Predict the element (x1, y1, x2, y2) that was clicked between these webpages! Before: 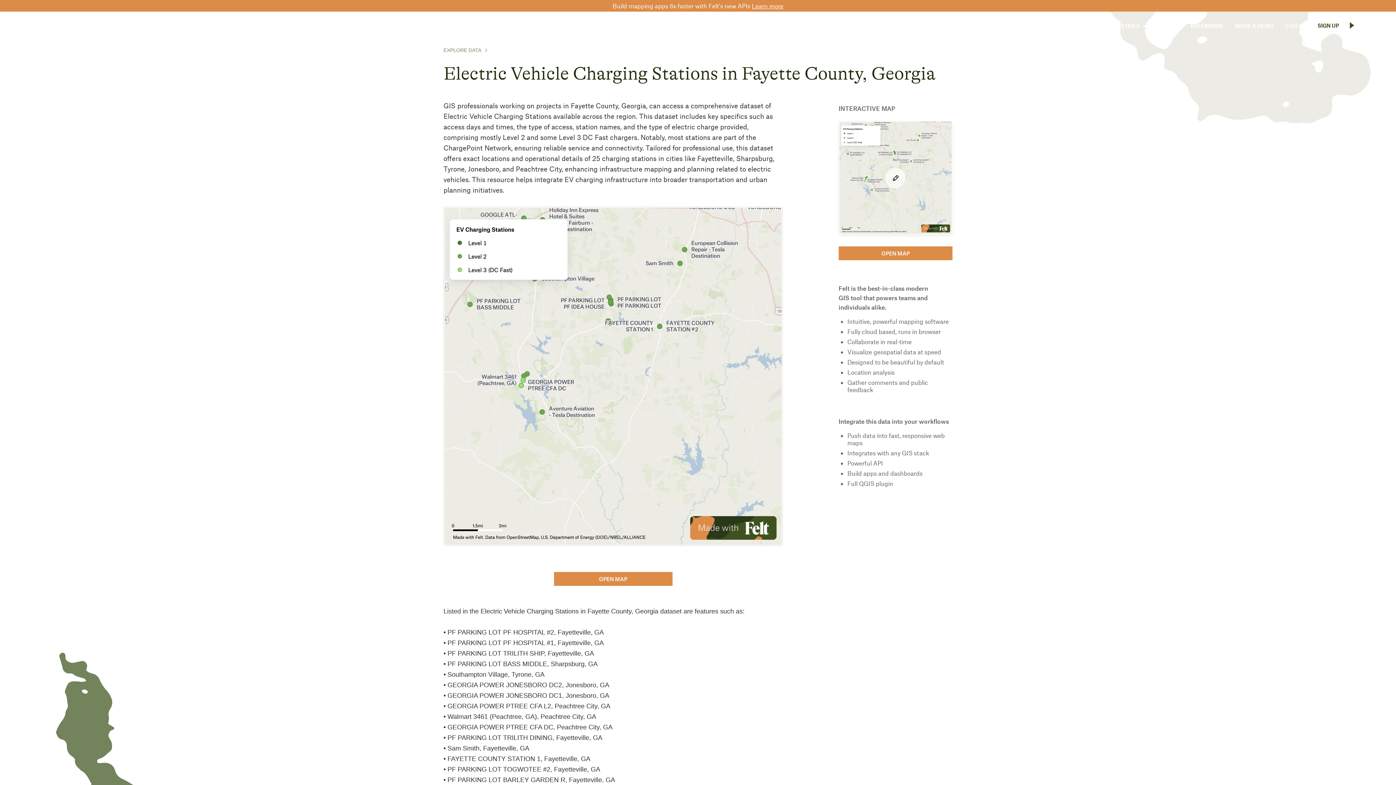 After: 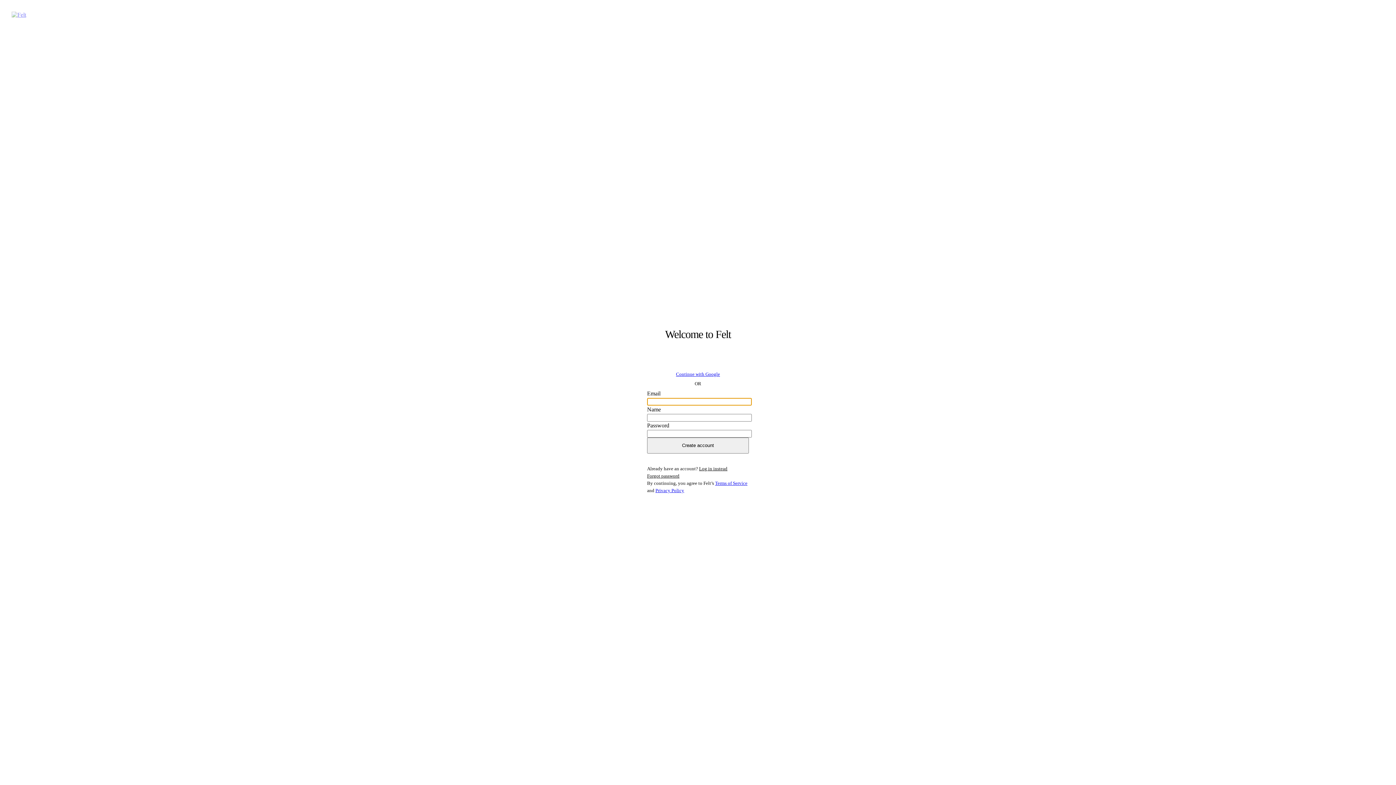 Action: bbox: (838, 246, 952, 260) label: OPEN MAP